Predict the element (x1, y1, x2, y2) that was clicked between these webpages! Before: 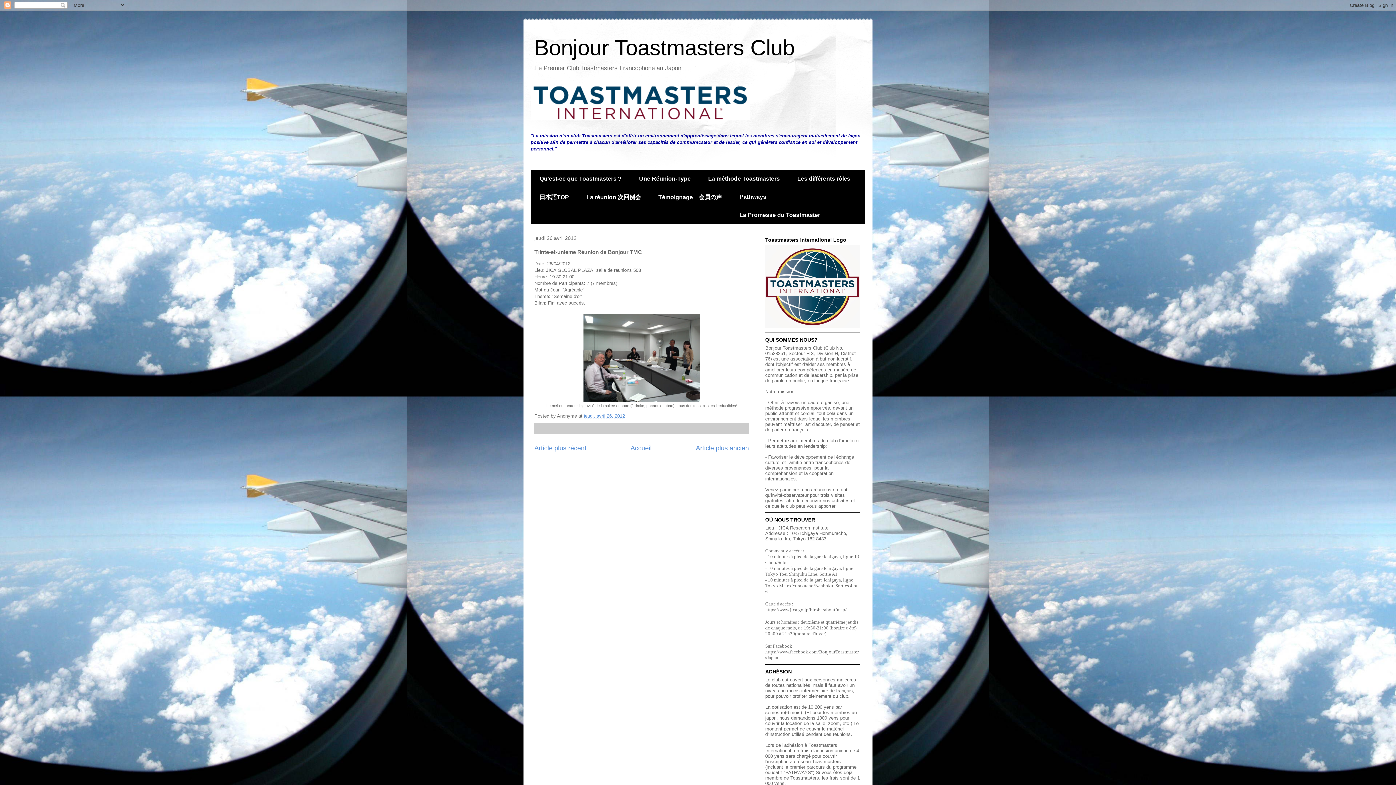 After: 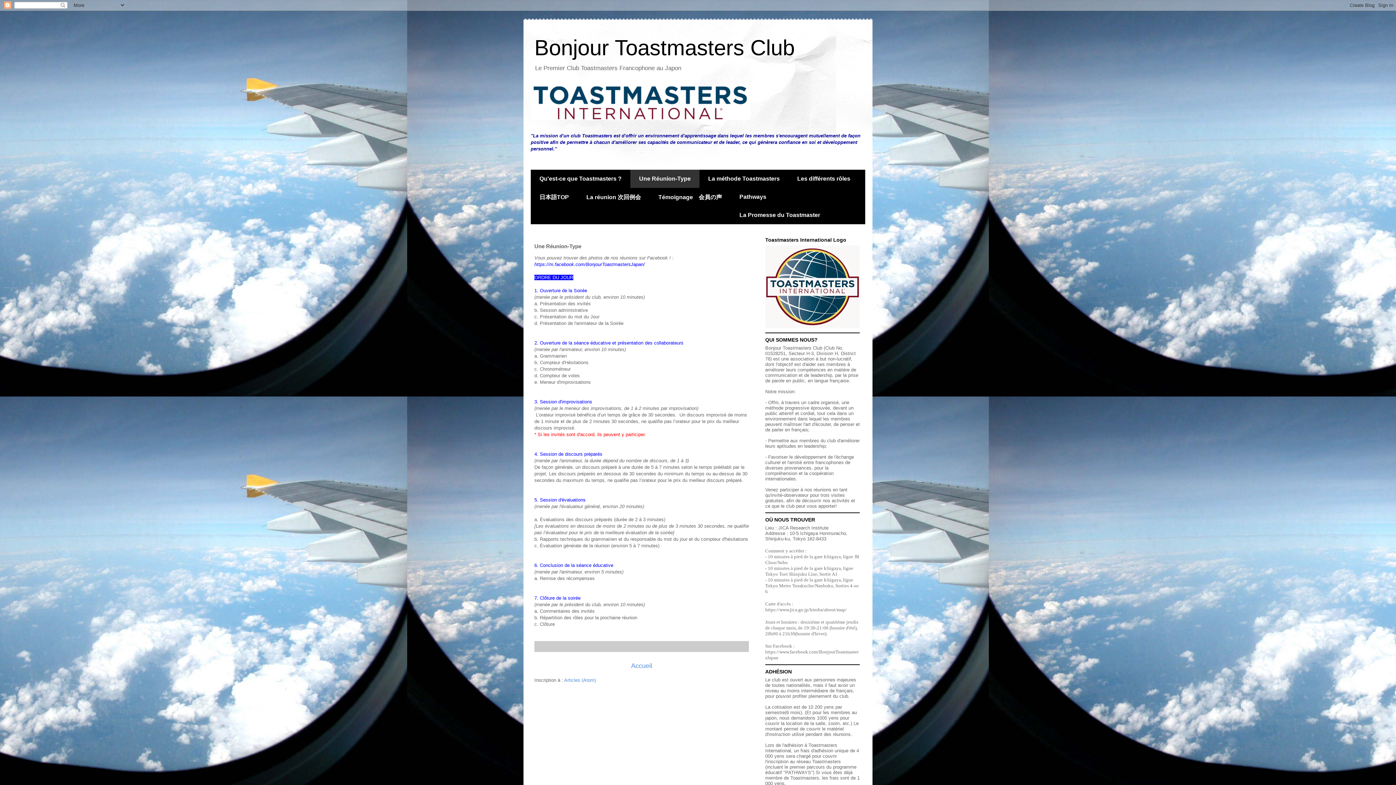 Action: label: Une Réunion-Type bbox: (630, 169, 699, 188)